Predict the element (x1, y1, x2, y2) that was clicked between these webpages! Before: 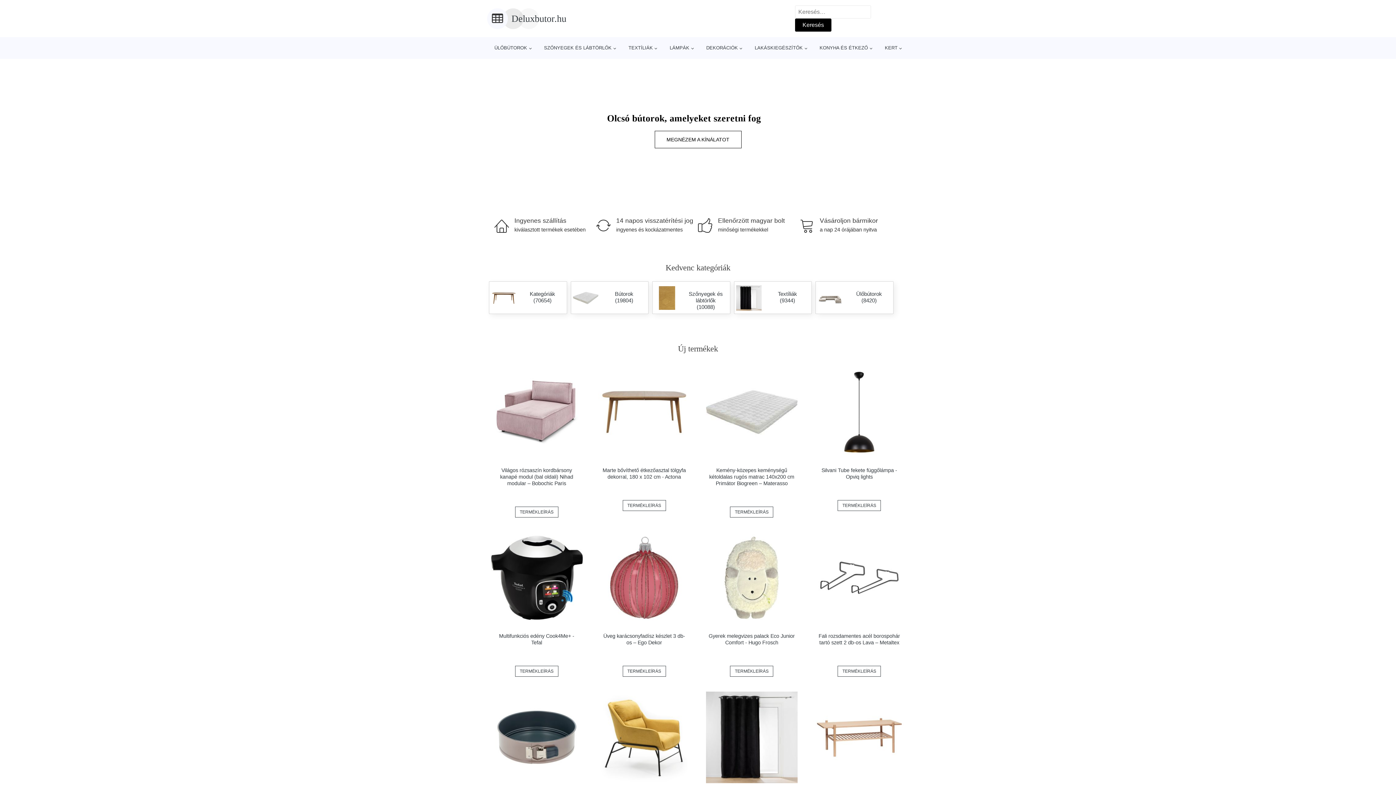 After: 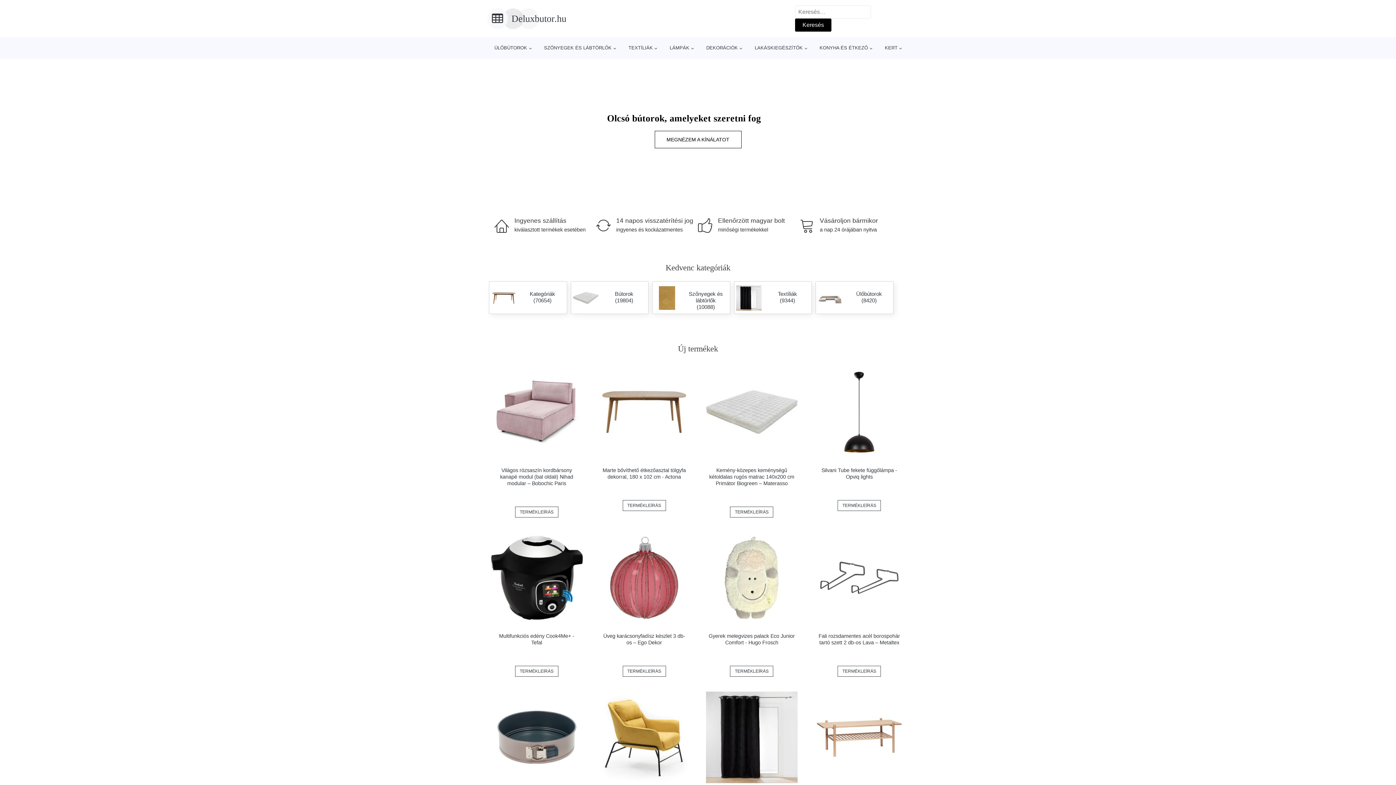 Action: label: TERMÉKLEÍRÁS bbox: (515, 506, 558, 517)